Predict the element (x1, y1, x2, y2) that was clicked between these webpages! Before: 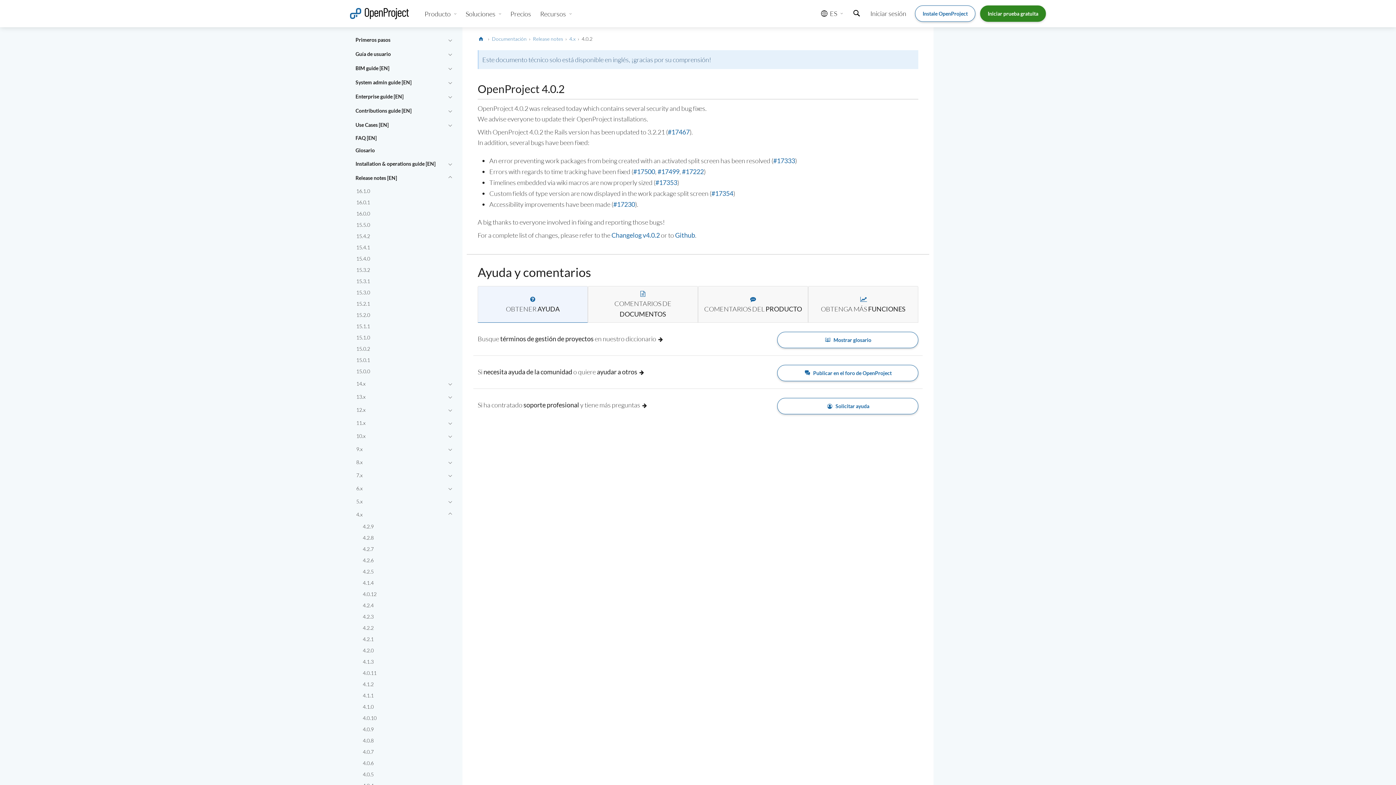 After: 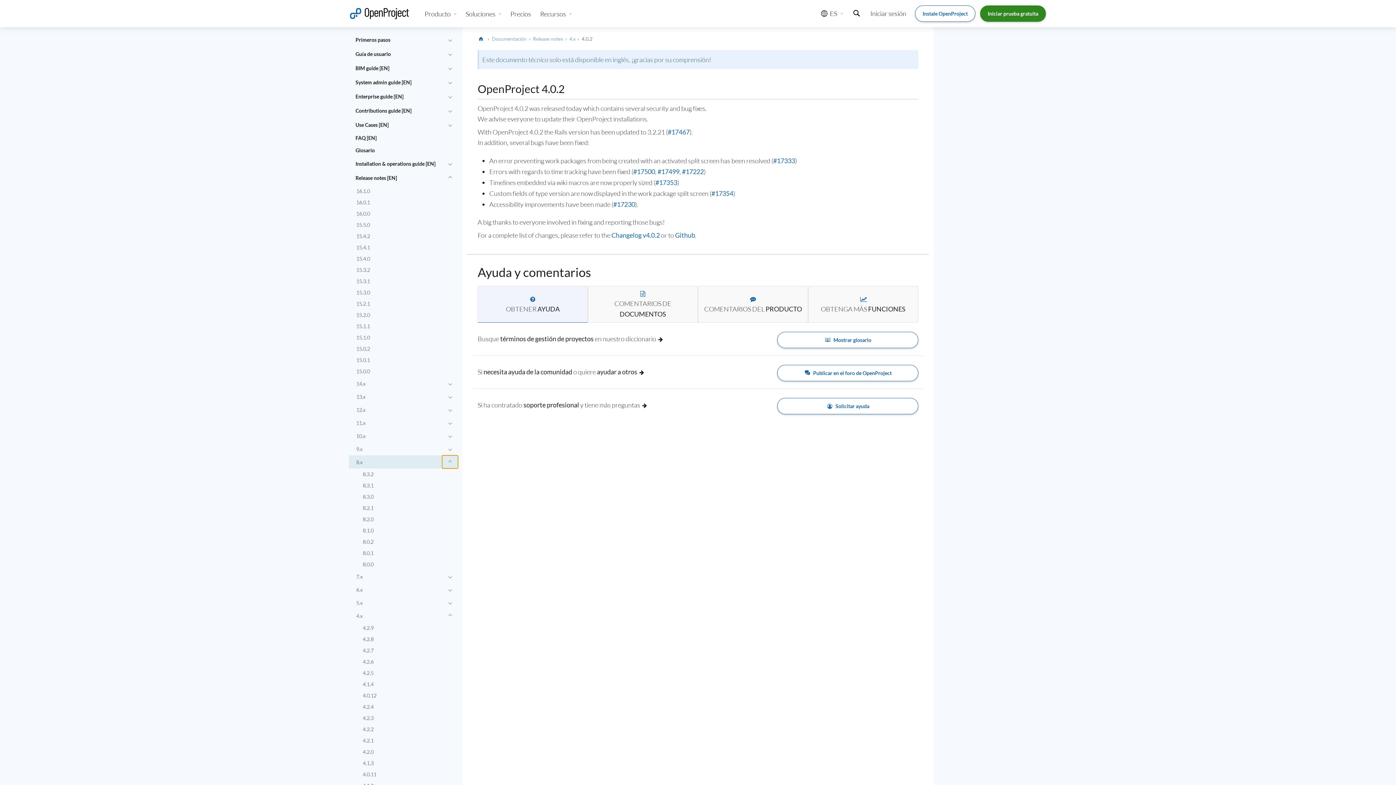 Action: bbox: (442, 455, 458, 468) label: Contraer/expandir